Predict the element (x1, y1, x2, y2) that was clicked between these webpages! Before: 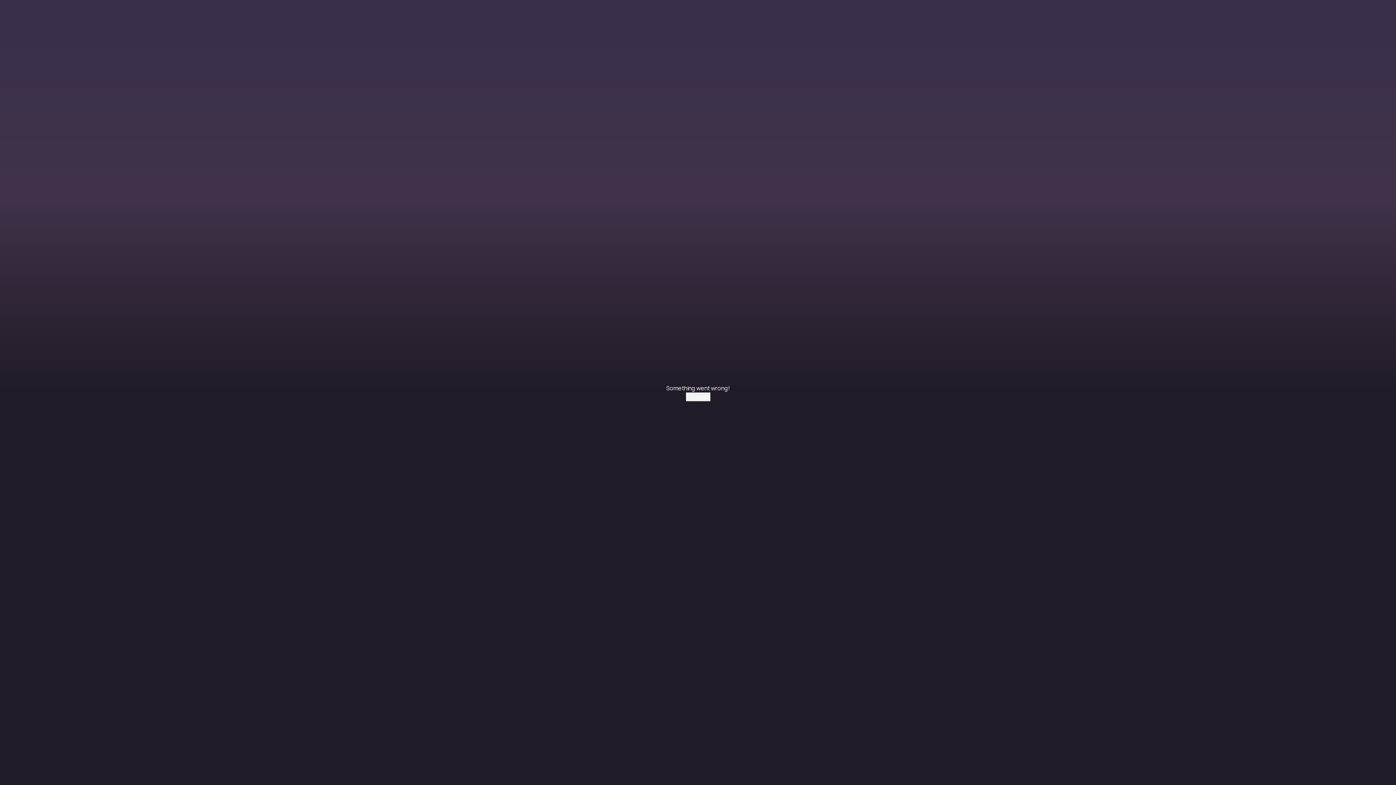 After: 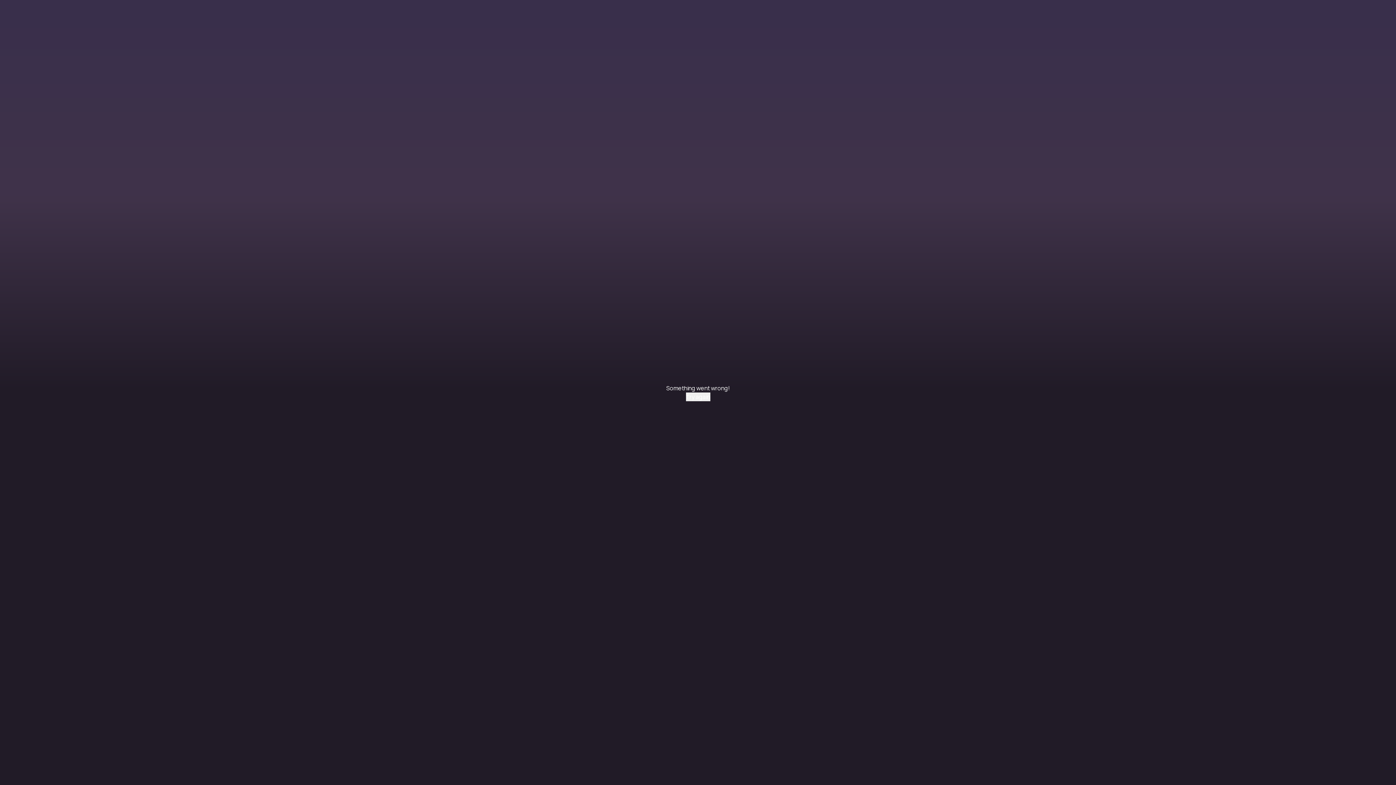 Action: bbox: (686, 392, 710, 401) label: Try again